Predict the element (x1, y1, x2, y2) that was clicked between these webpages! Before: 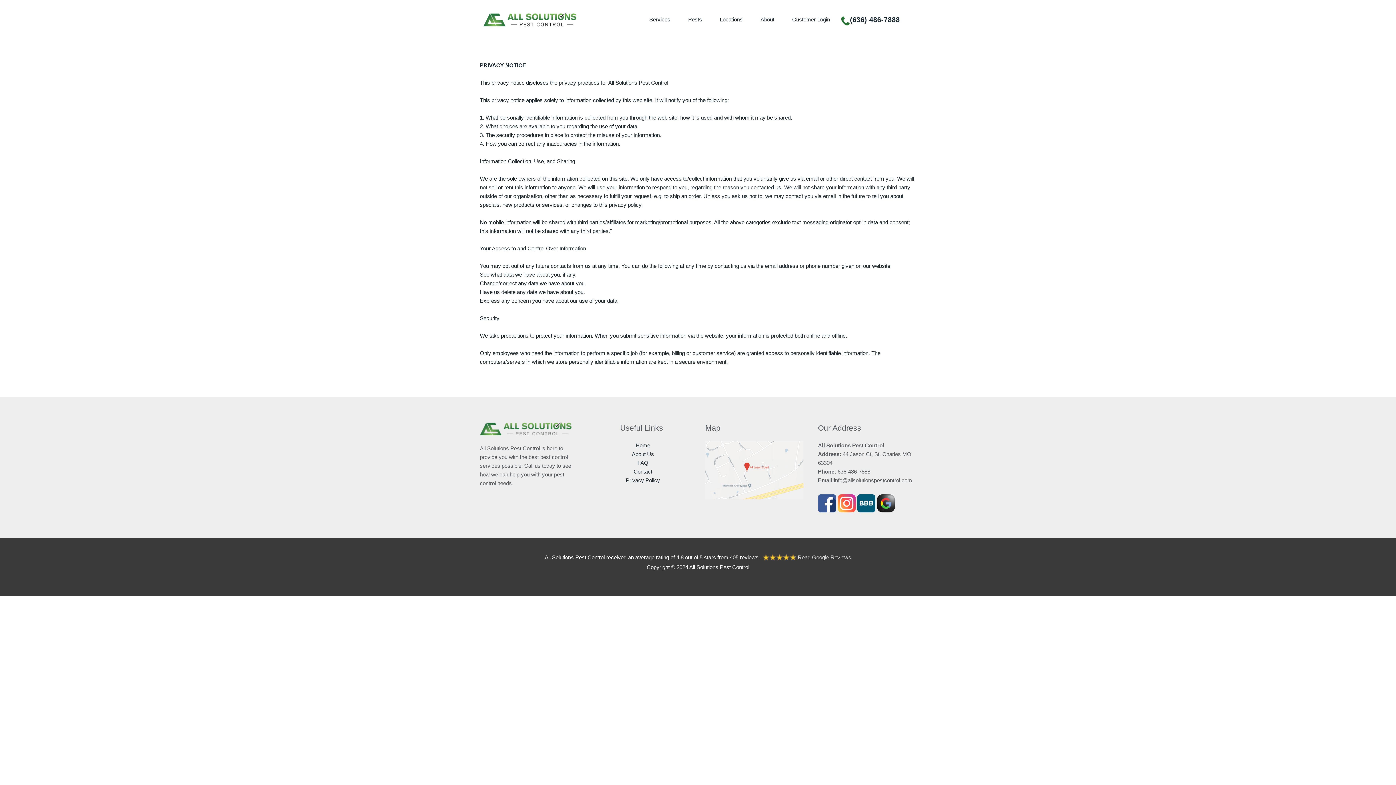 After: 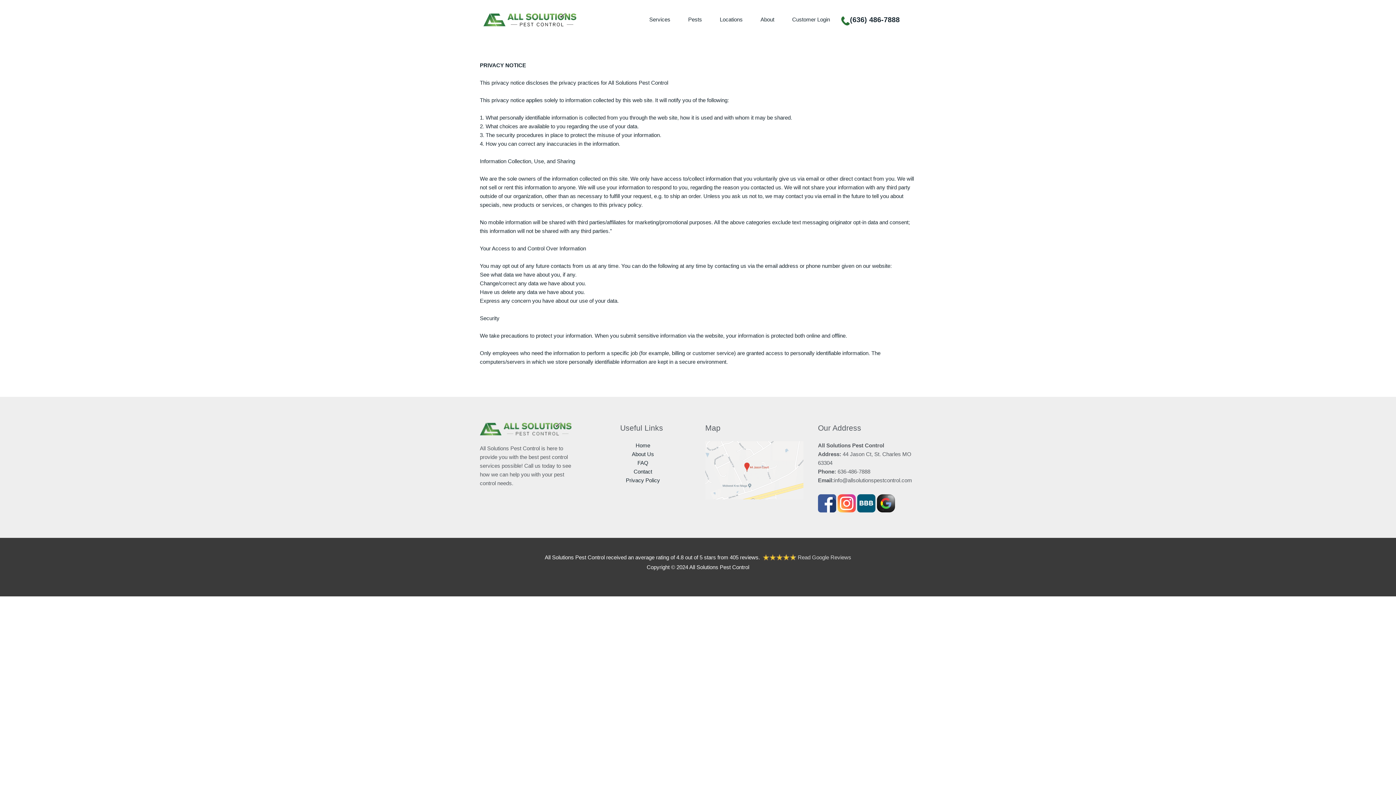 Action: bbox: (877, 500, 895, 506)